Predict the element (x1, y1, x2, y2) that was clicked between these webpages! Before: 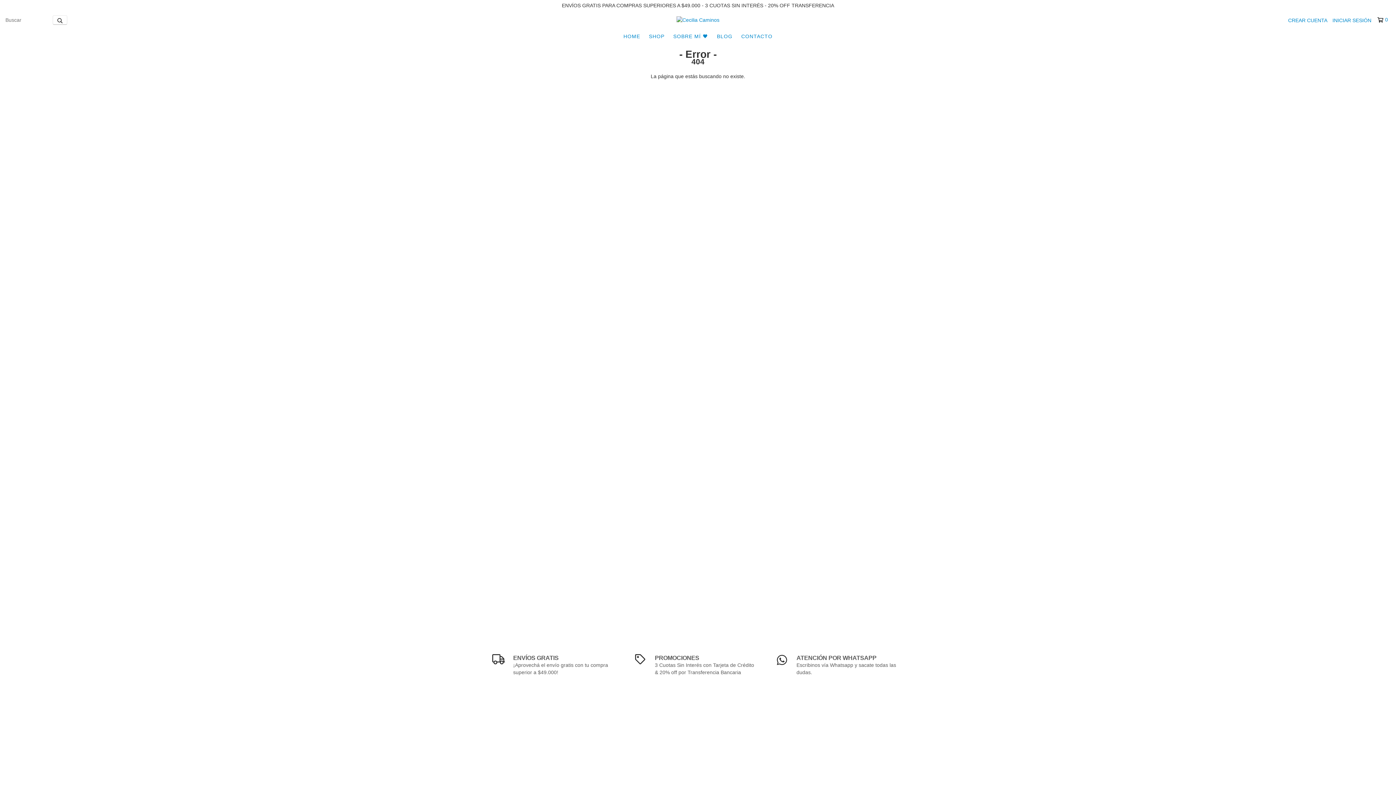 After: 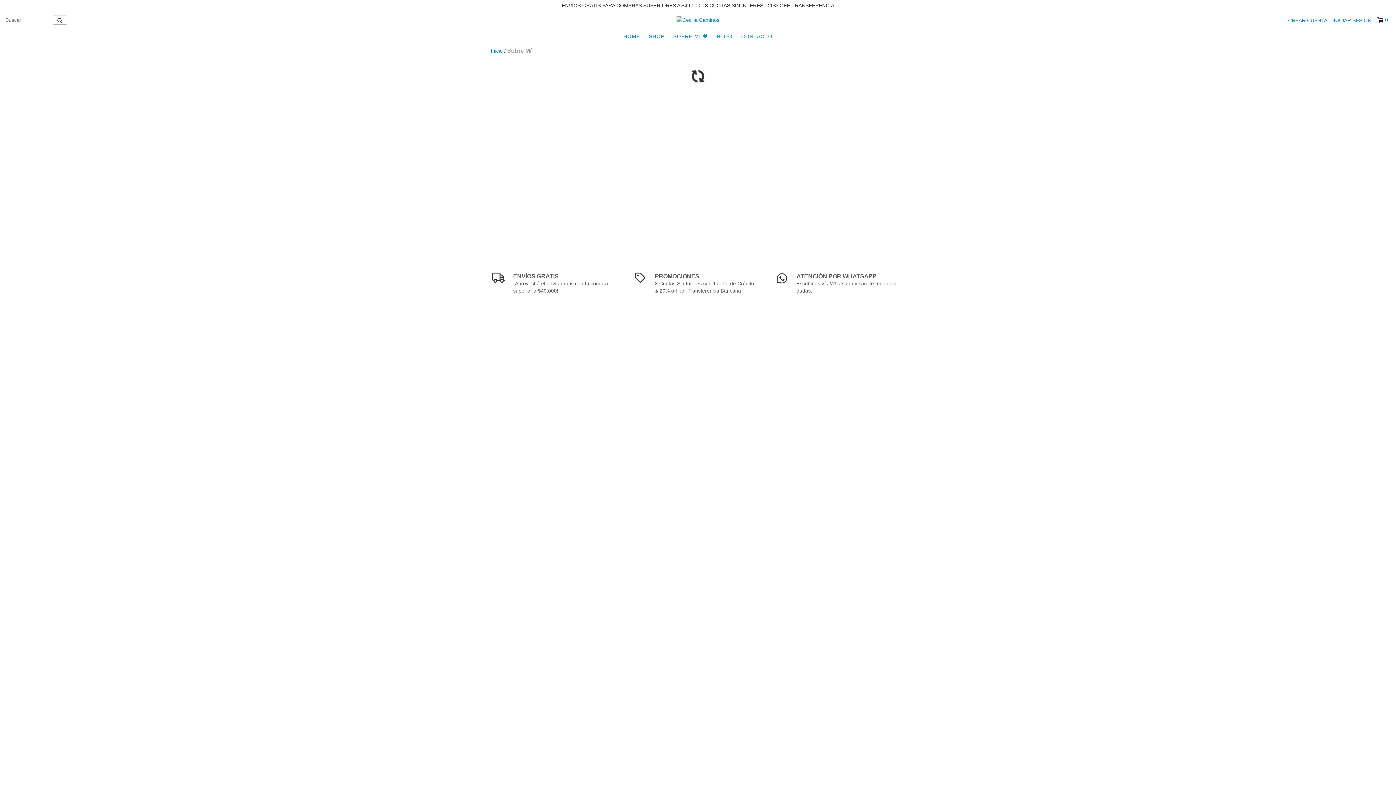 Action: bbox: (669, 29, 712, 43) label: SOBRE MÍ 🖤